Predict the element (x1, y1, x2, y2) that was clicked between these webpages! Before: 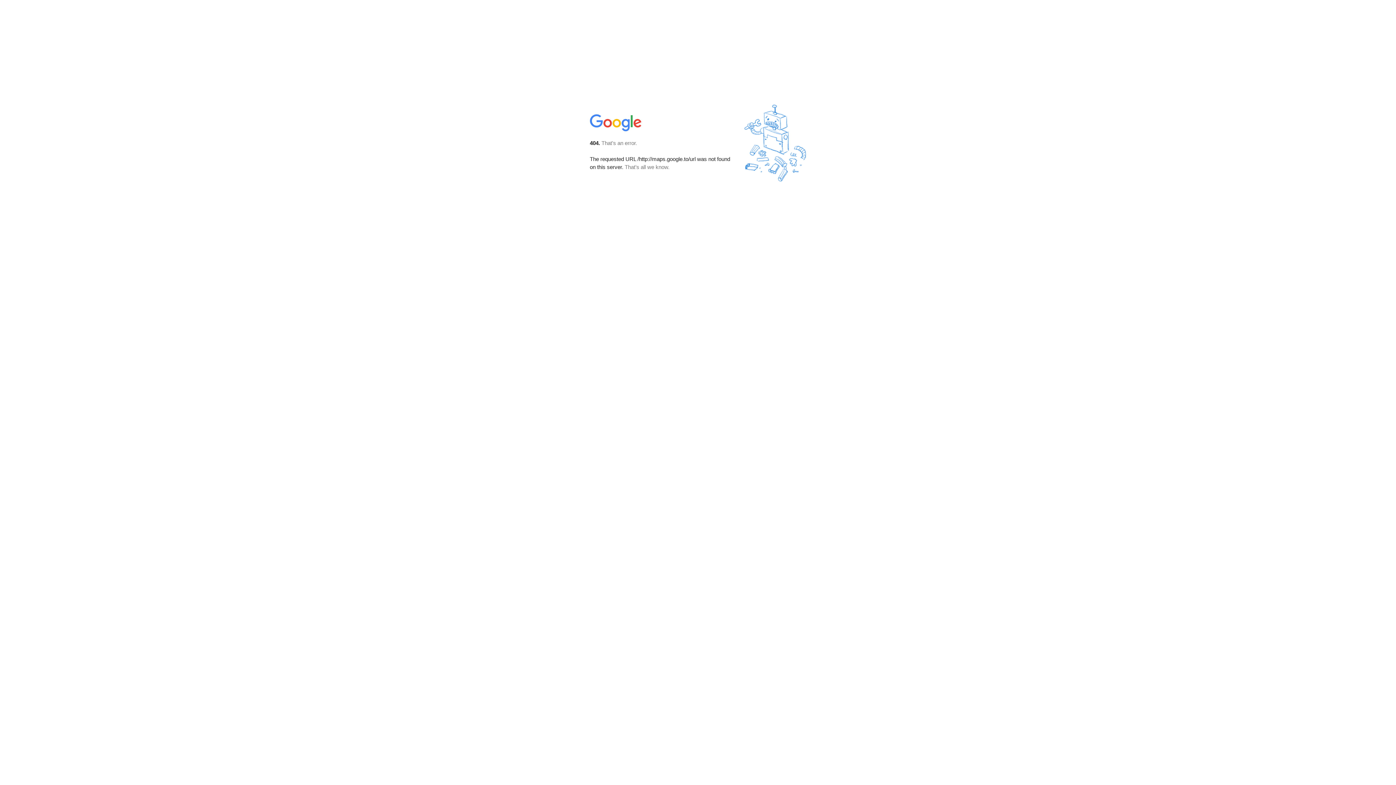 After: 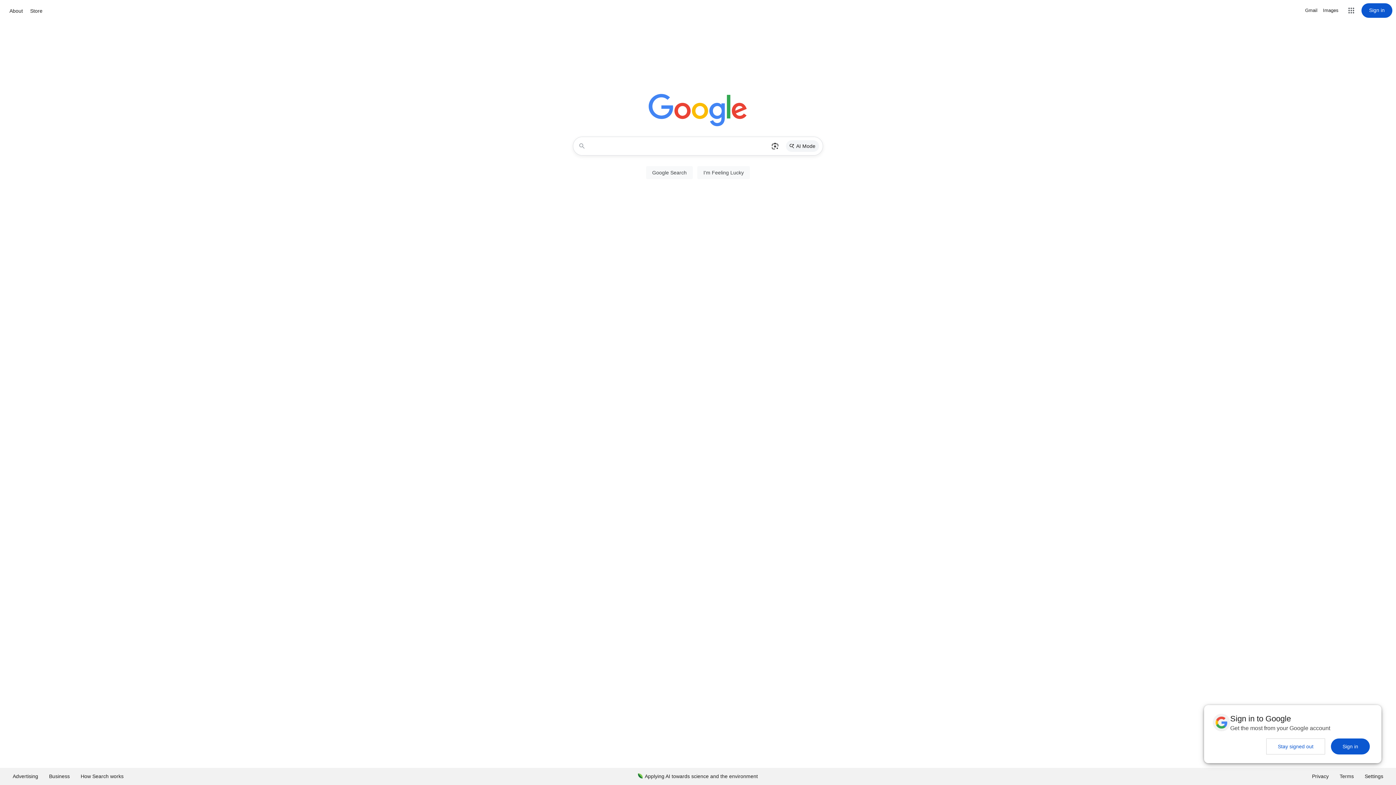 Action: bbox: (590, 127, 642, 134)